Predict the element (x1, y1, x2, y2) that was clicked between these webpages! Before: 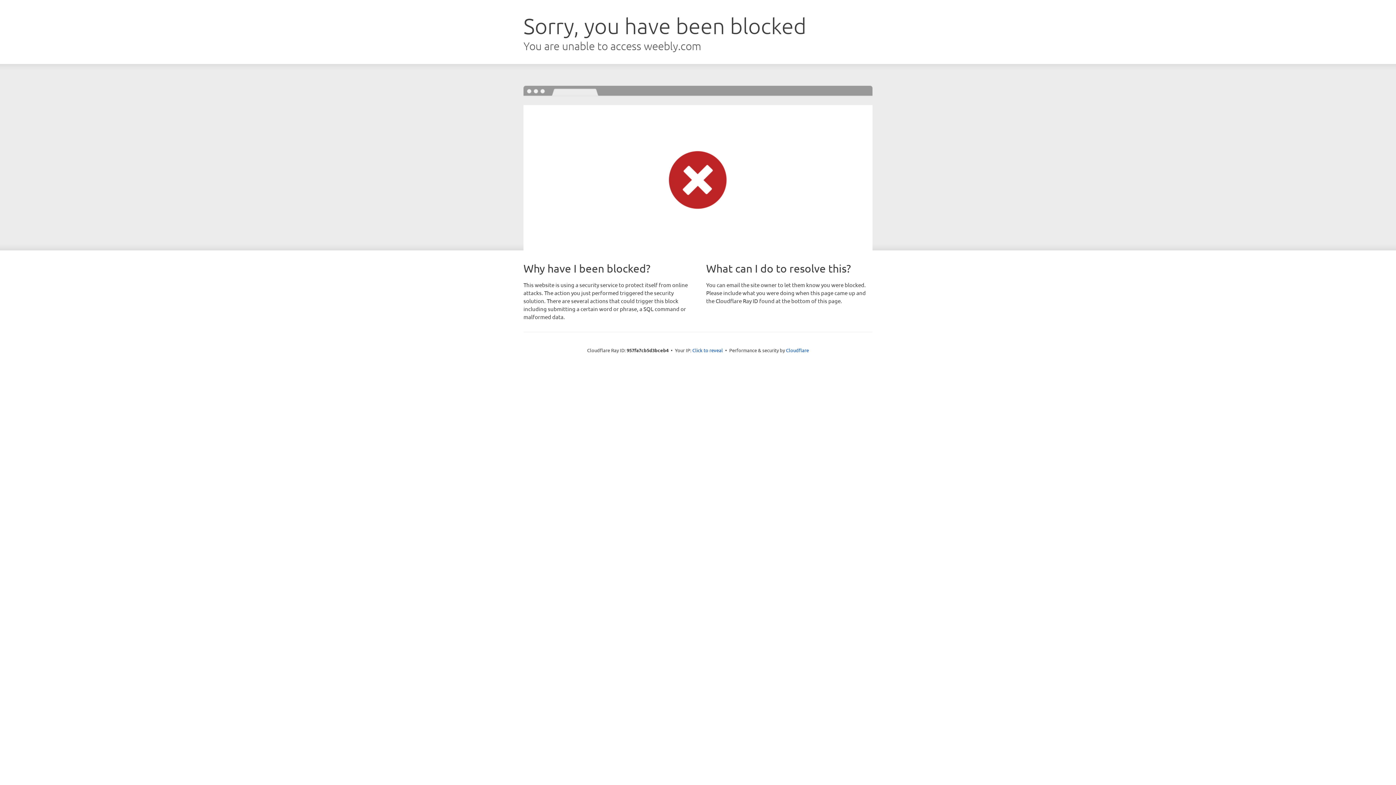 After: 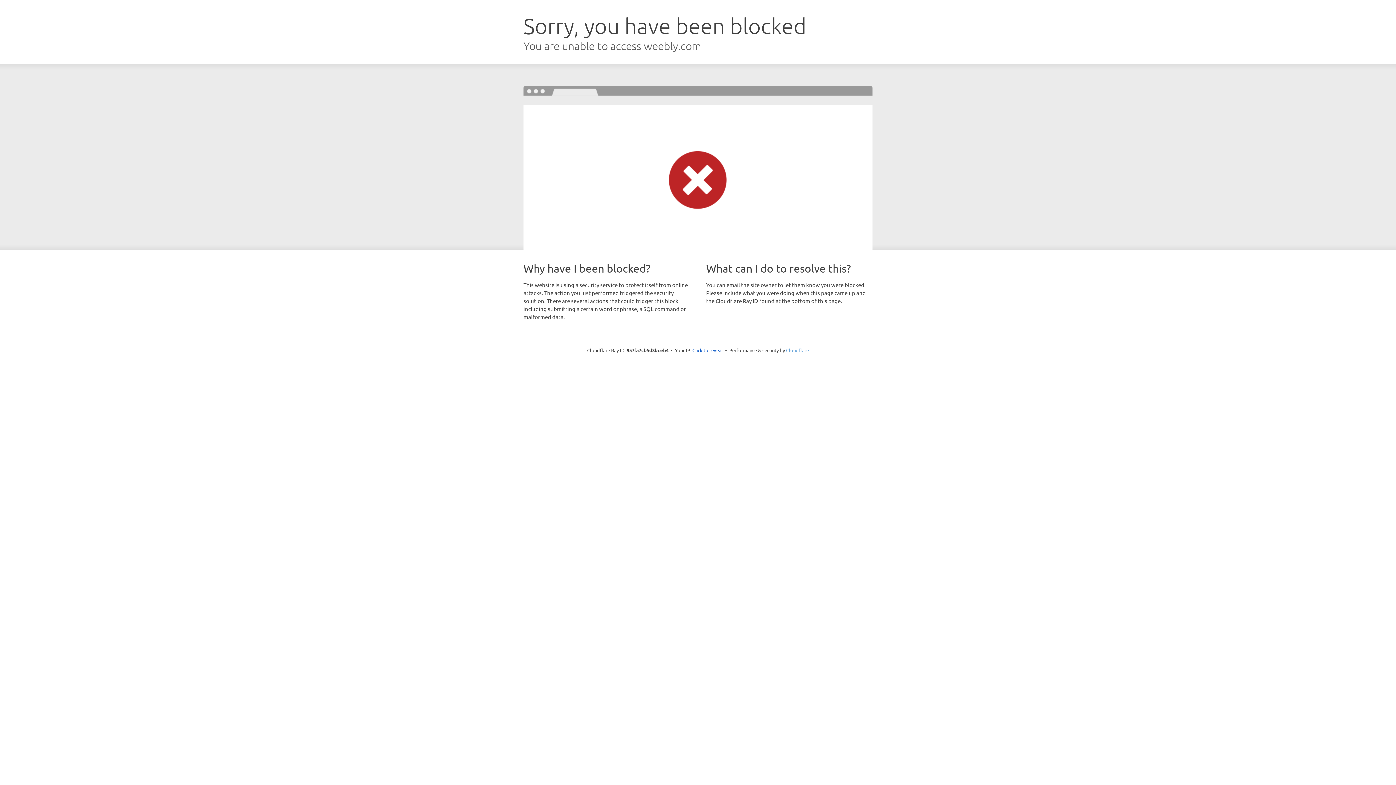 Action: bbox: (786, 347, 809, 353) label: Cloudflare